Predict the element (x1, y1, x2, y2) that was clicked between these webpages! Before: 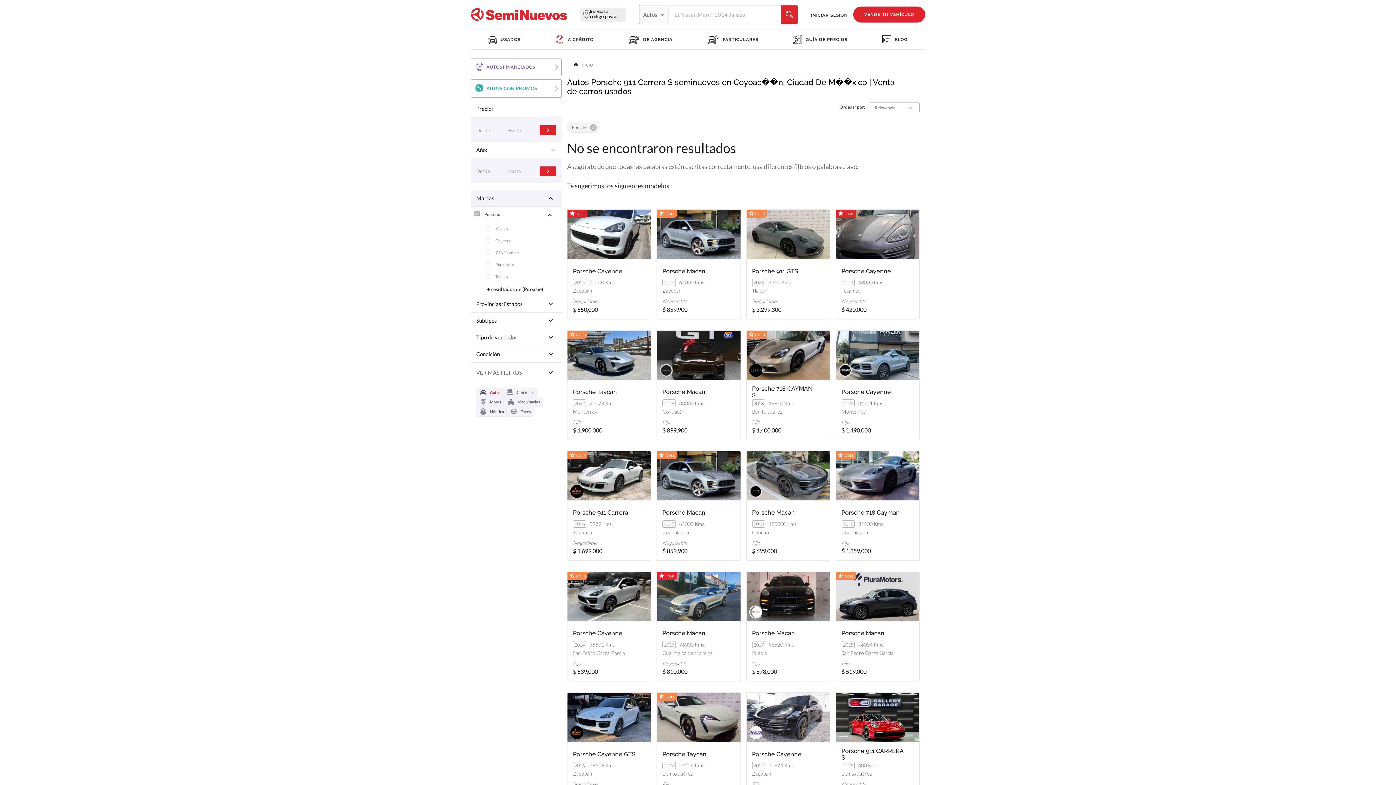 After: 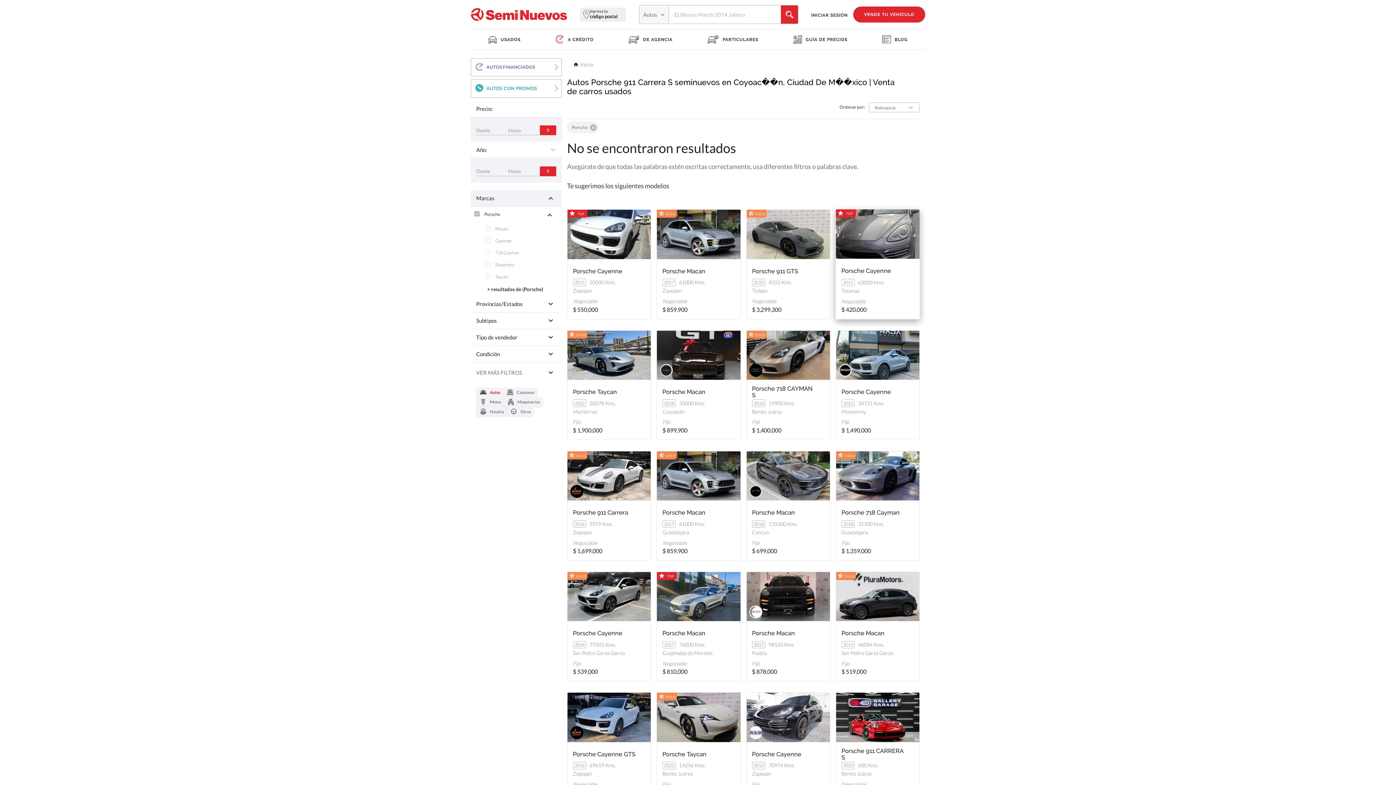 Action: bbox: (836, 209, 919, 259)